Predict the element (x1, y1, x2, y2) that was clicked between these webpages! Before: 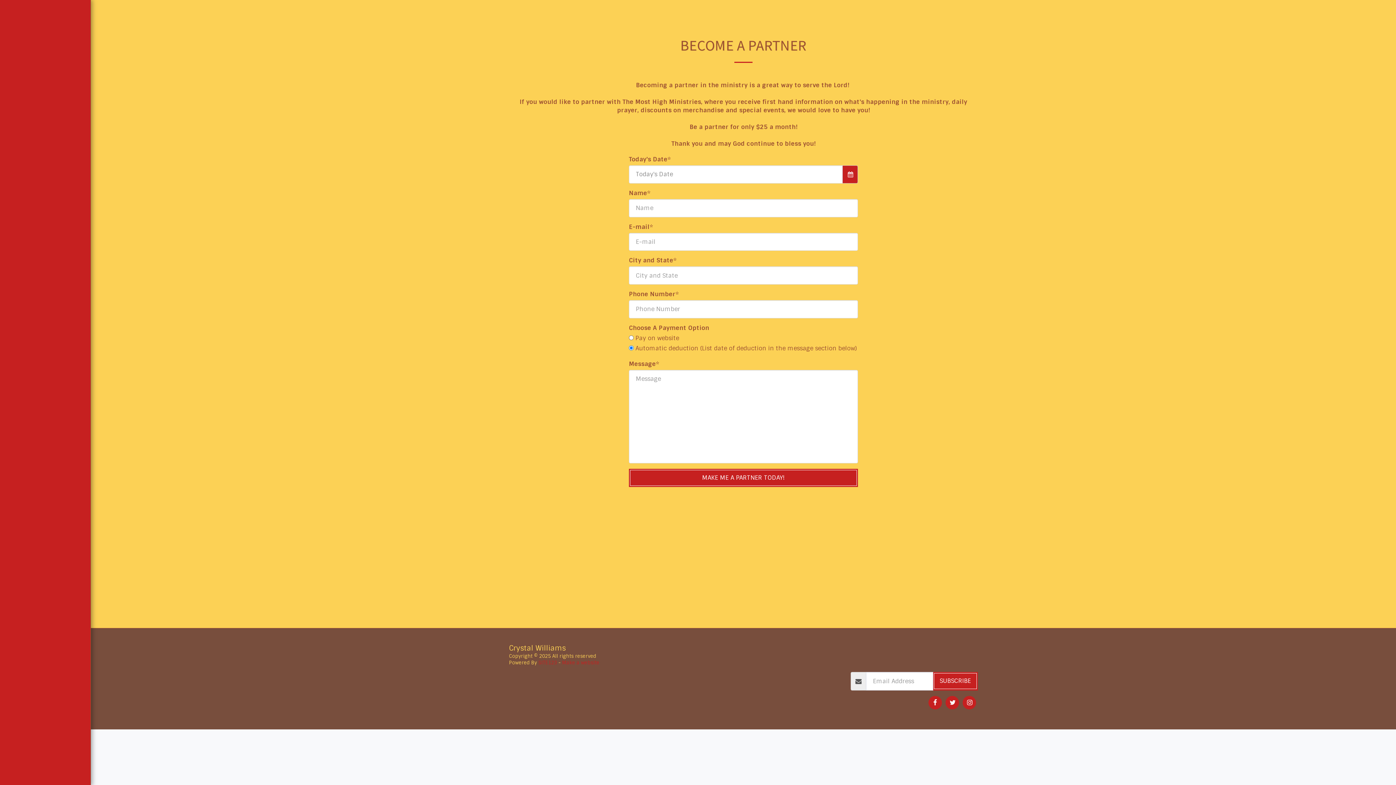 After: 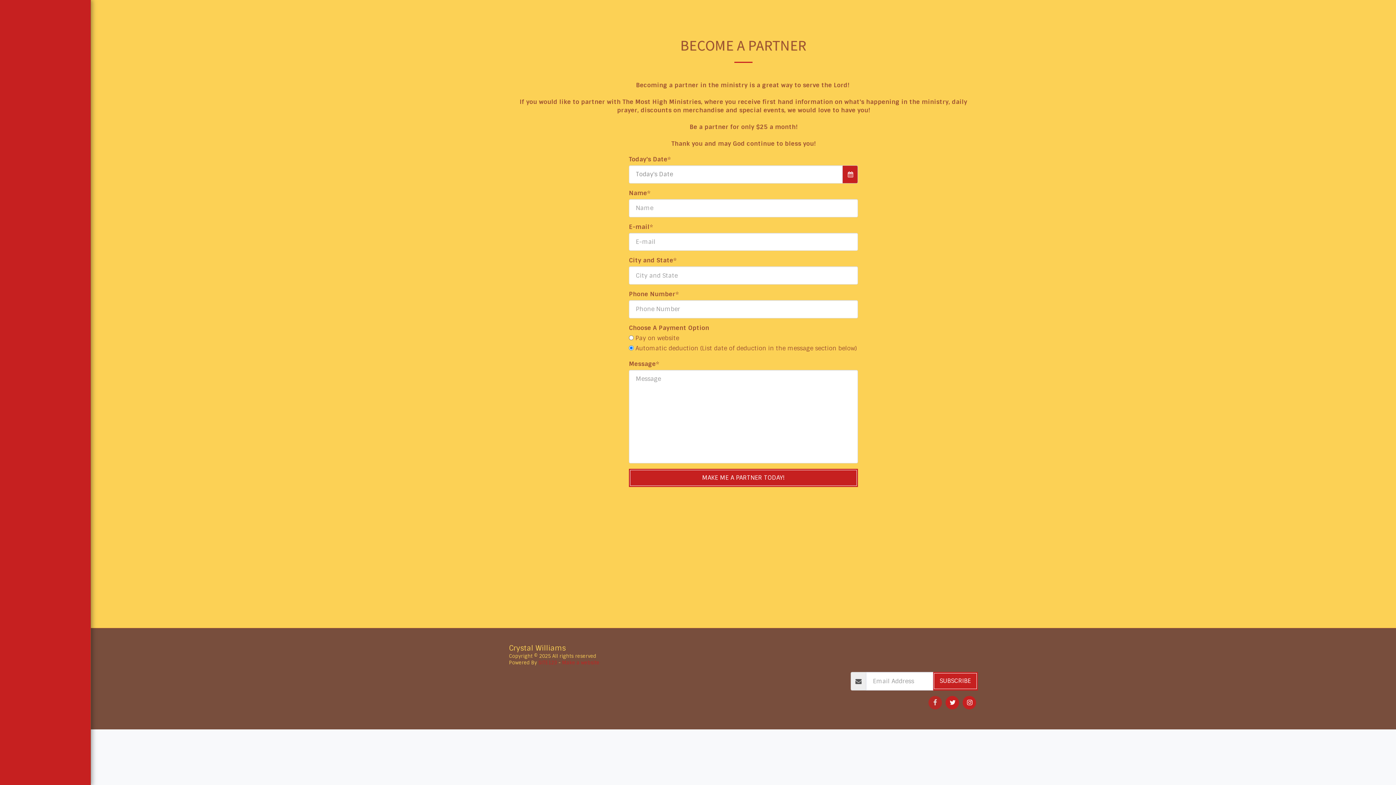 Action: label:   bbox: (928, 696, 942, 709)